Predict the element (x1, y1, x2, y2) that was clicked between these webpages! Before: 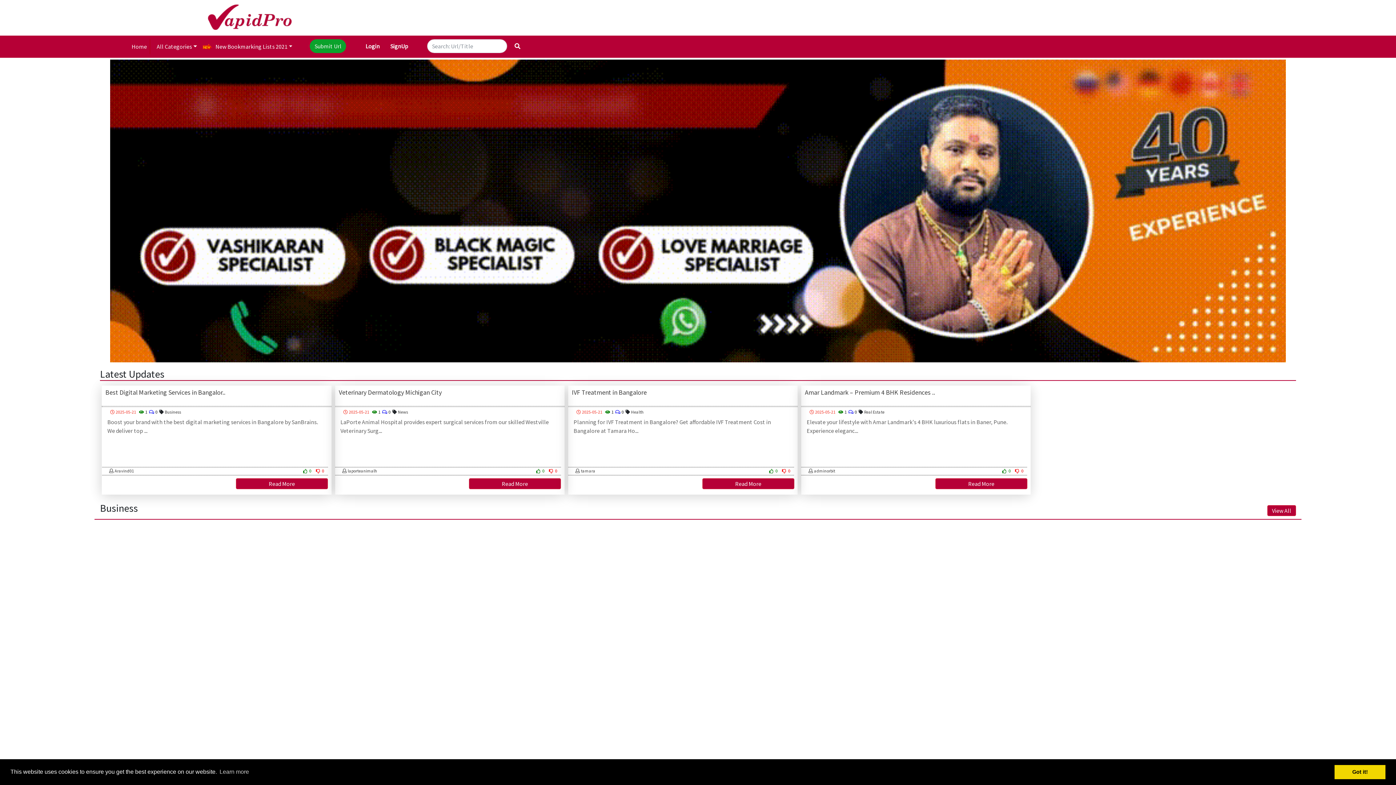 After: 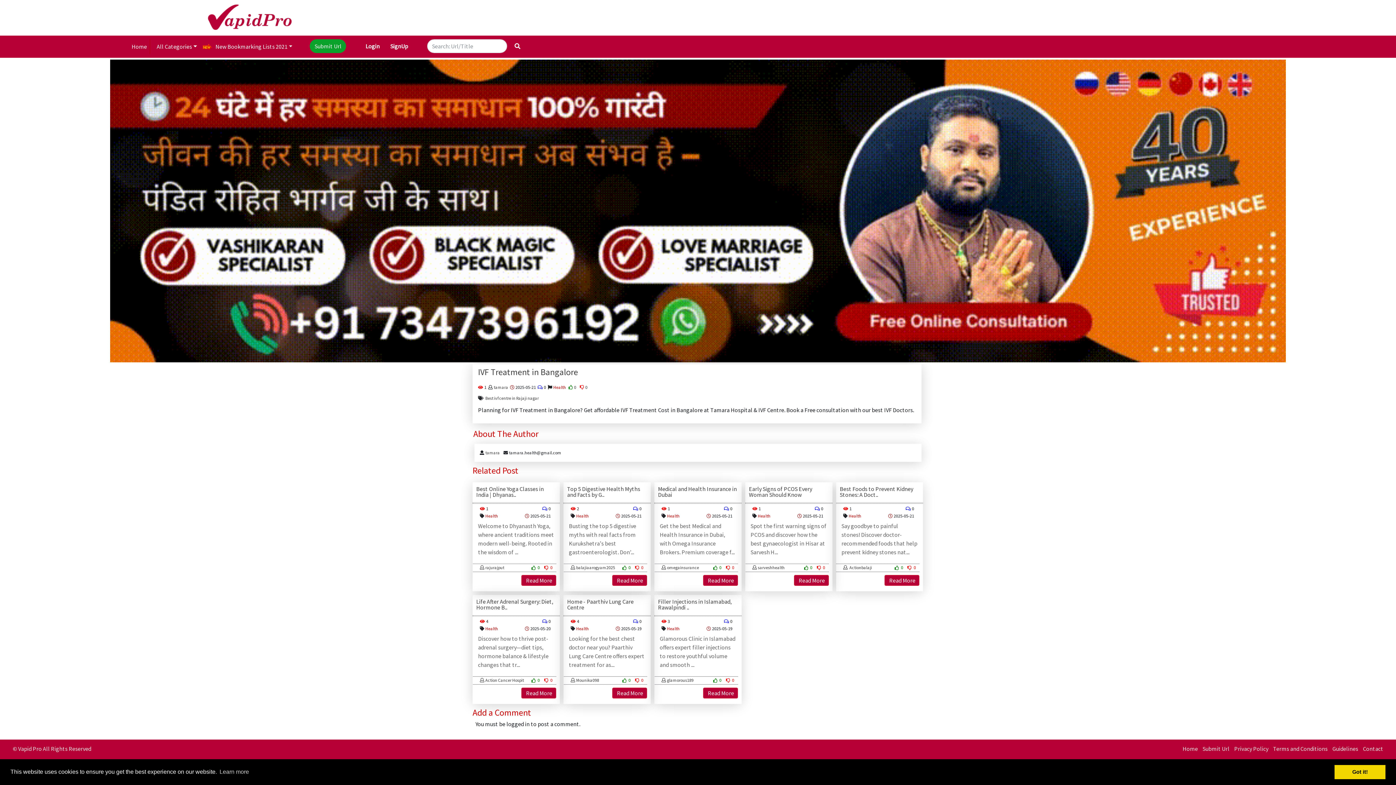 Action: bbox: (702, 478, 794, 489) label: Read More